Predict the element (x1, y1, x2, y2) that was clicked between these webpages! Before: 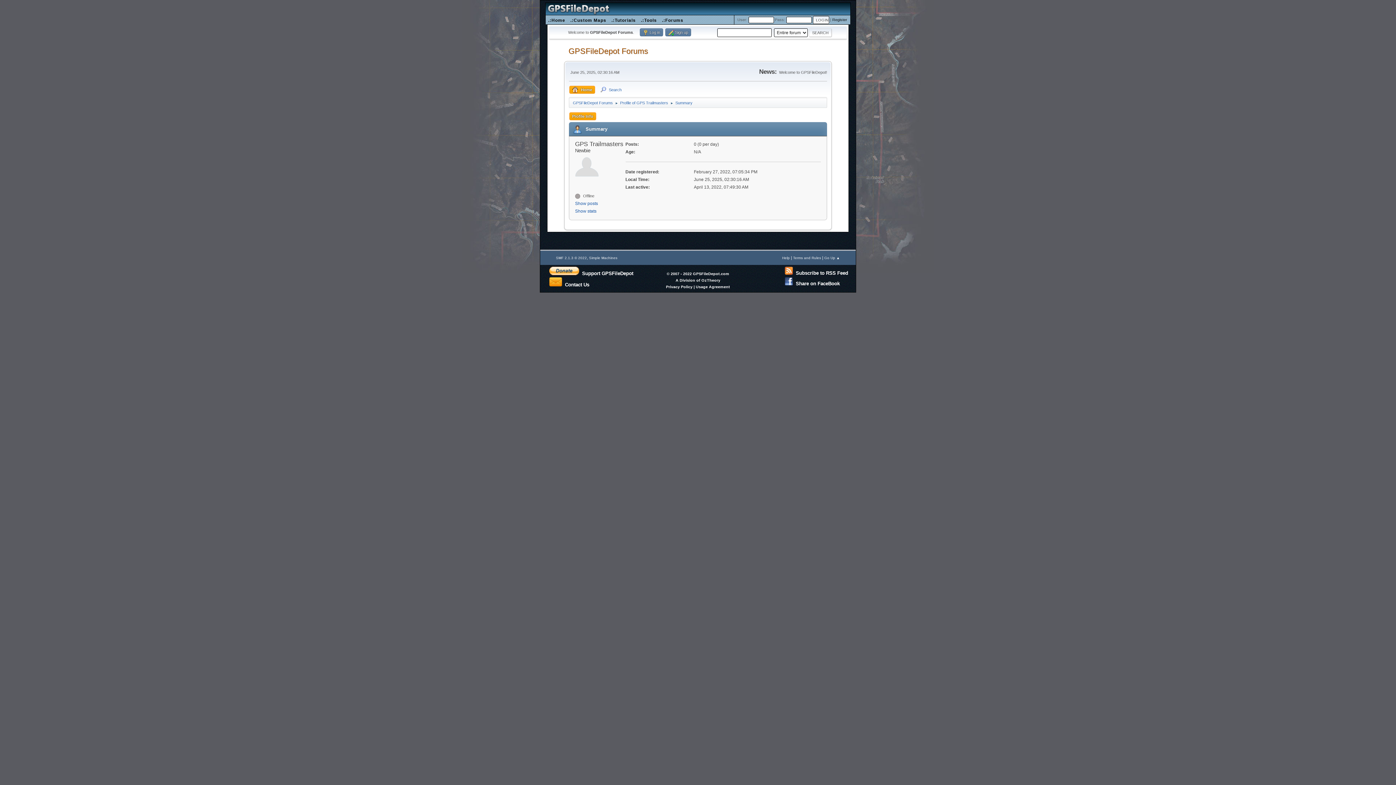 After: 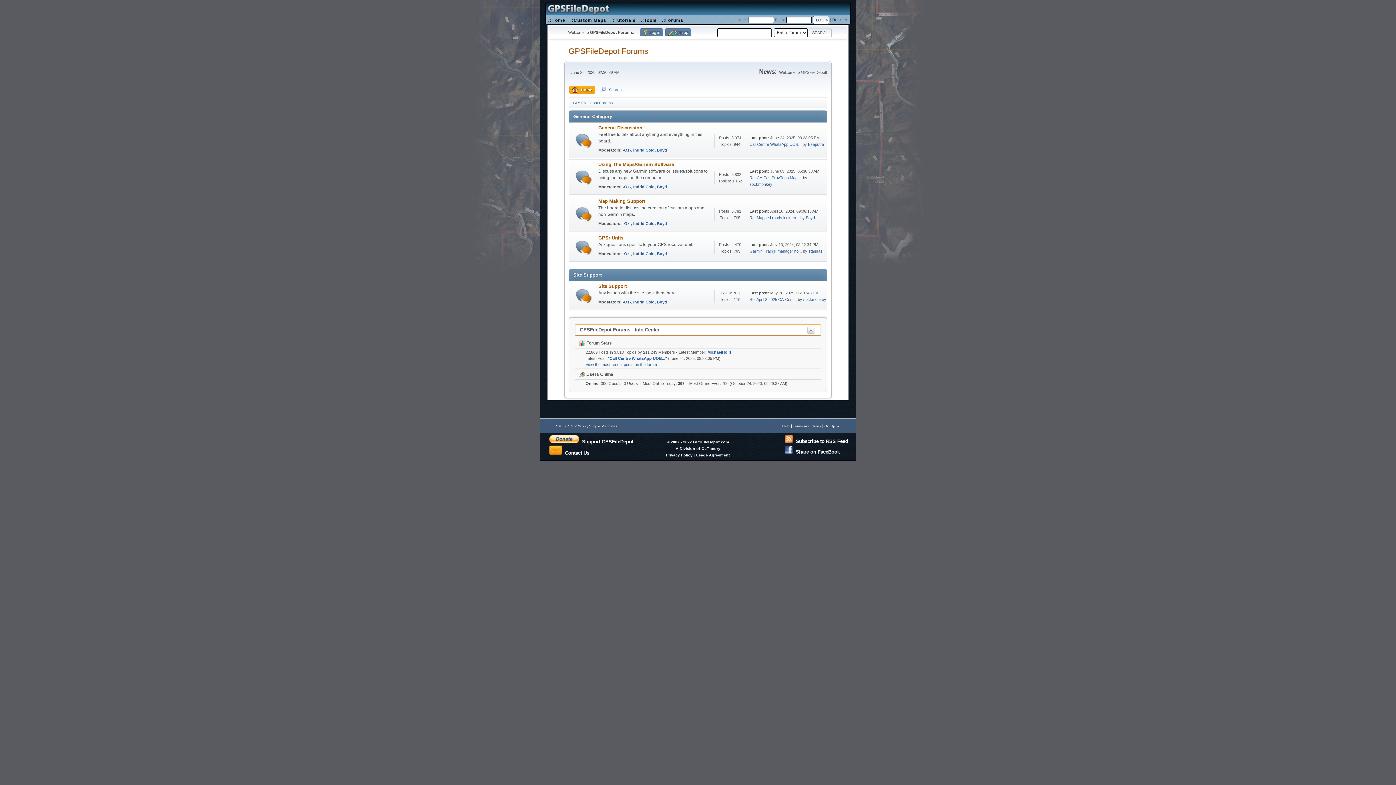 Action: bbox: (659, 15, 686, 22) label: .:Forums